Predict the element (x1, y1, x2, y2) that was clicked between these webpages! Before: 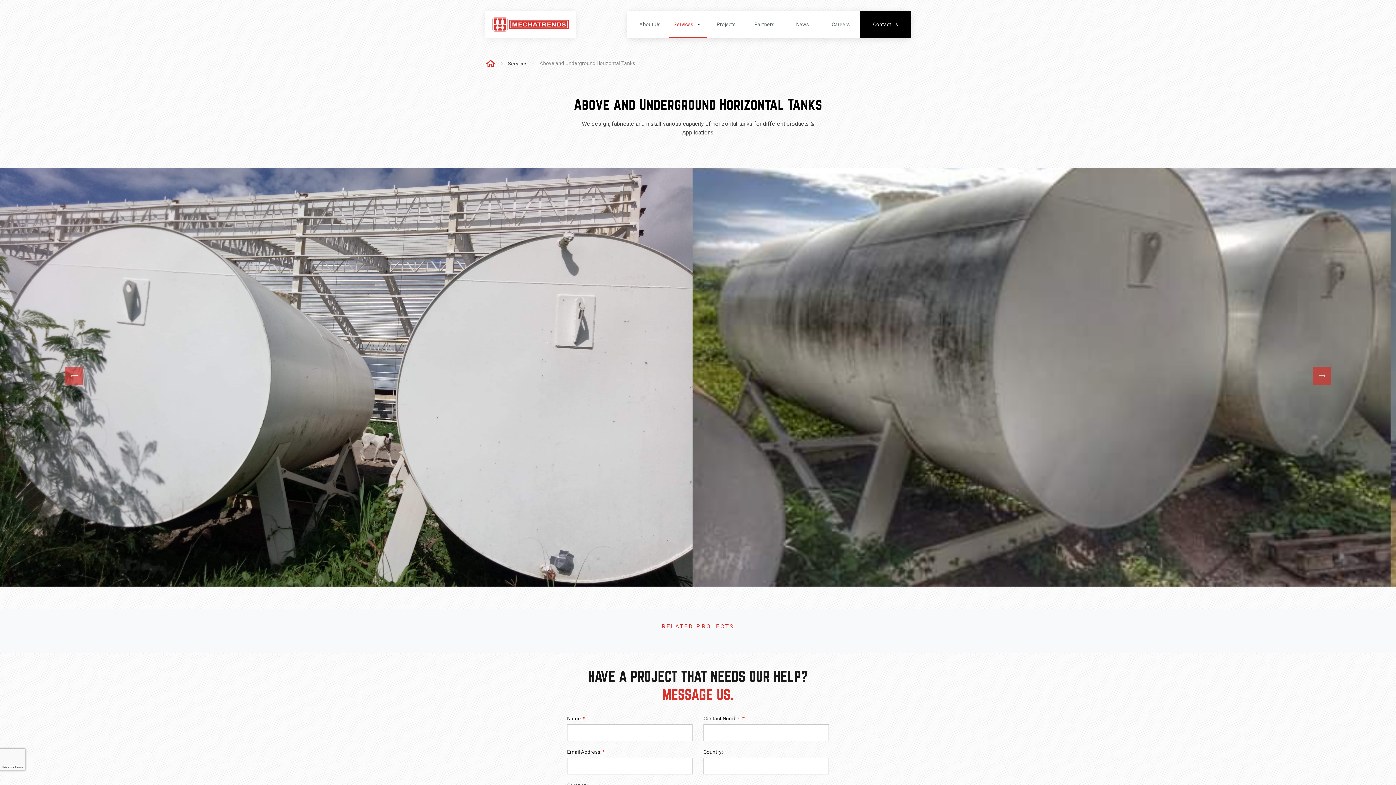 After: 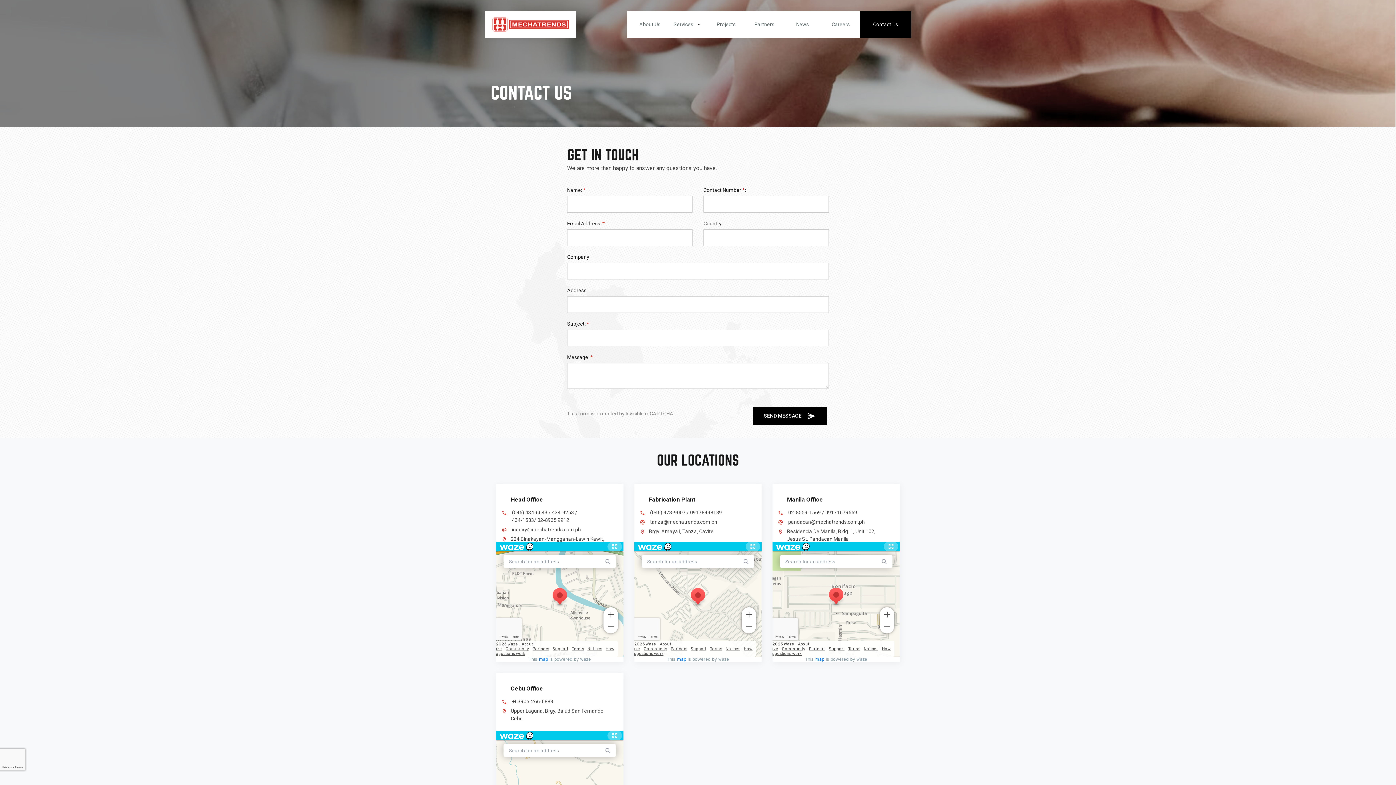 Action: label: Contact Us bbox: (860, 11, 910, 38)